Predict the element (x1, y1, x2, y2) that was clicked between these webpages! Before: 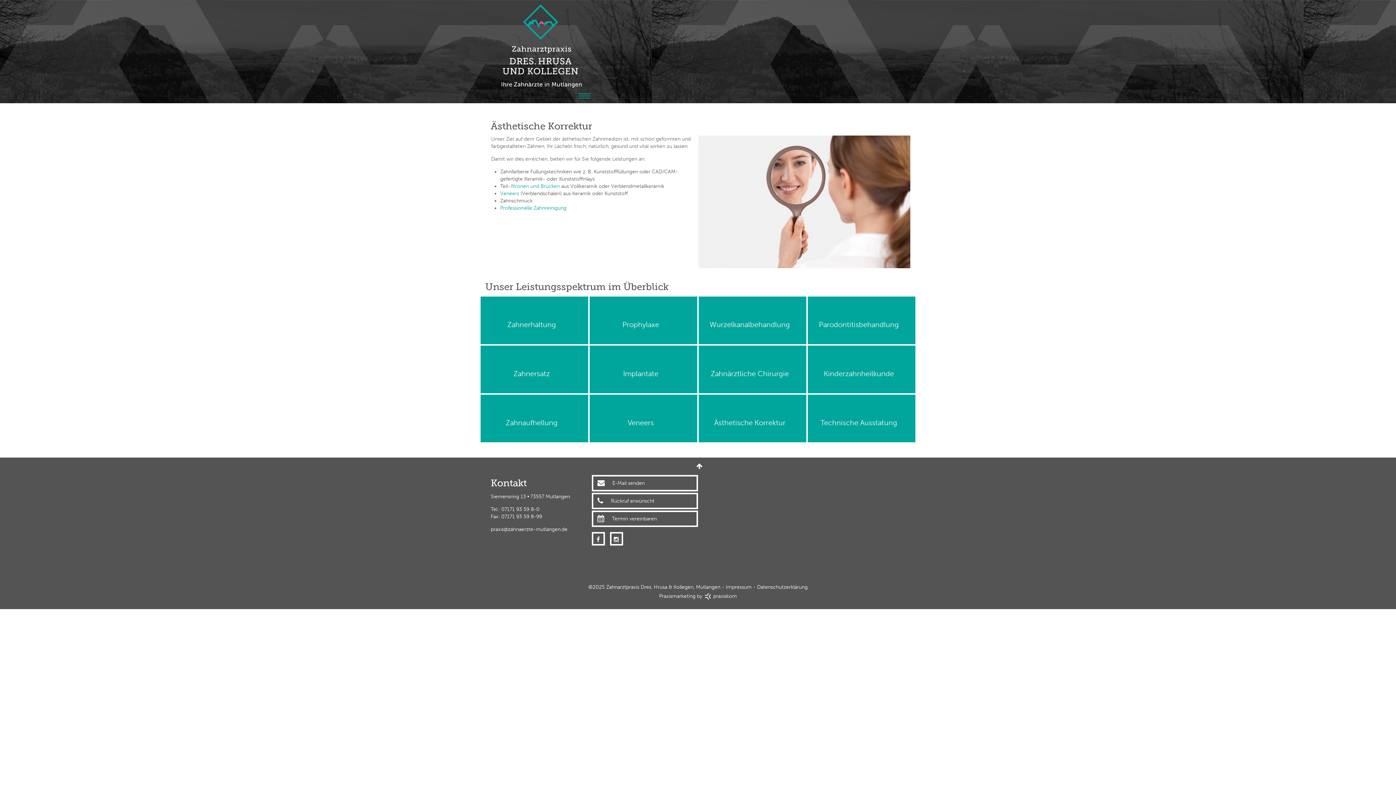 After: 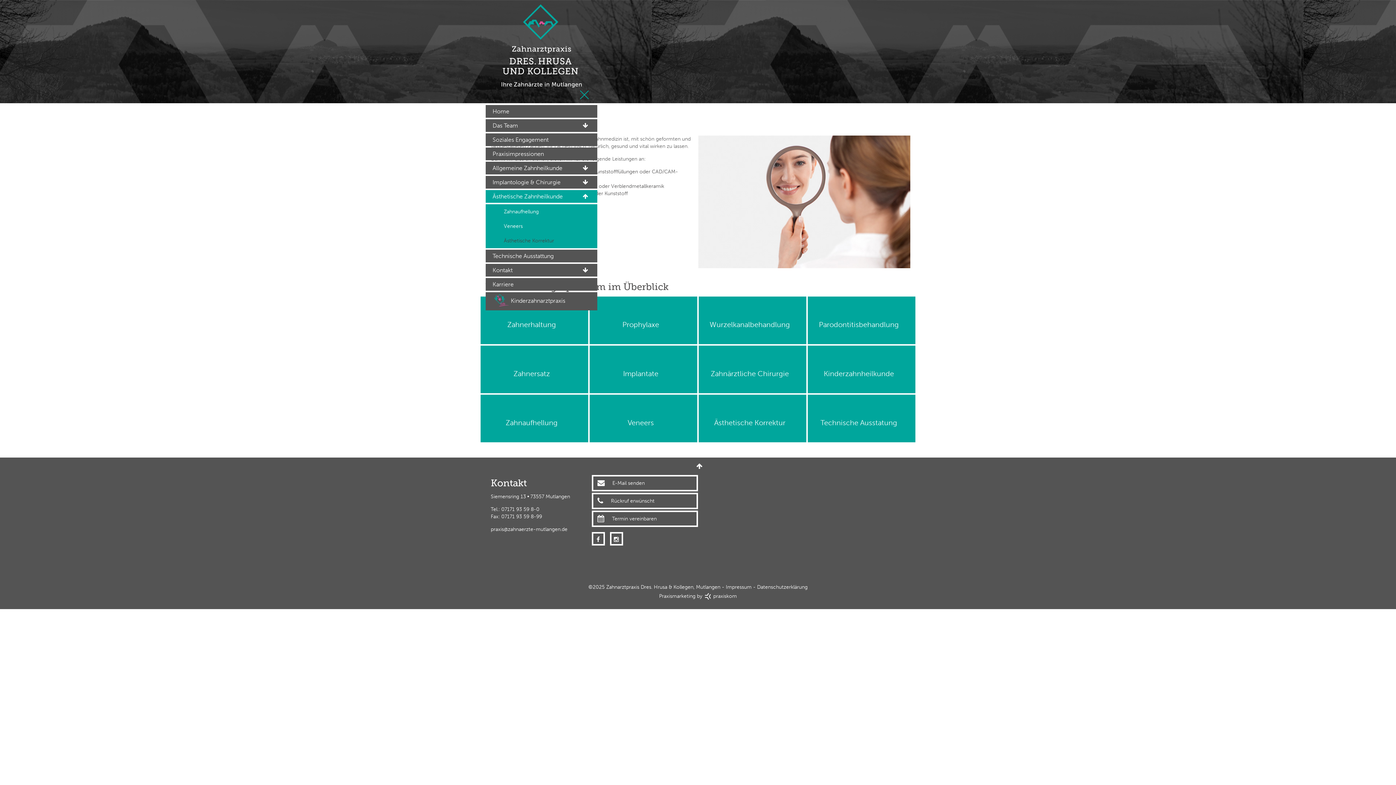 Action: bbox: (485, 87, 597, 103) label: Toggle navigation